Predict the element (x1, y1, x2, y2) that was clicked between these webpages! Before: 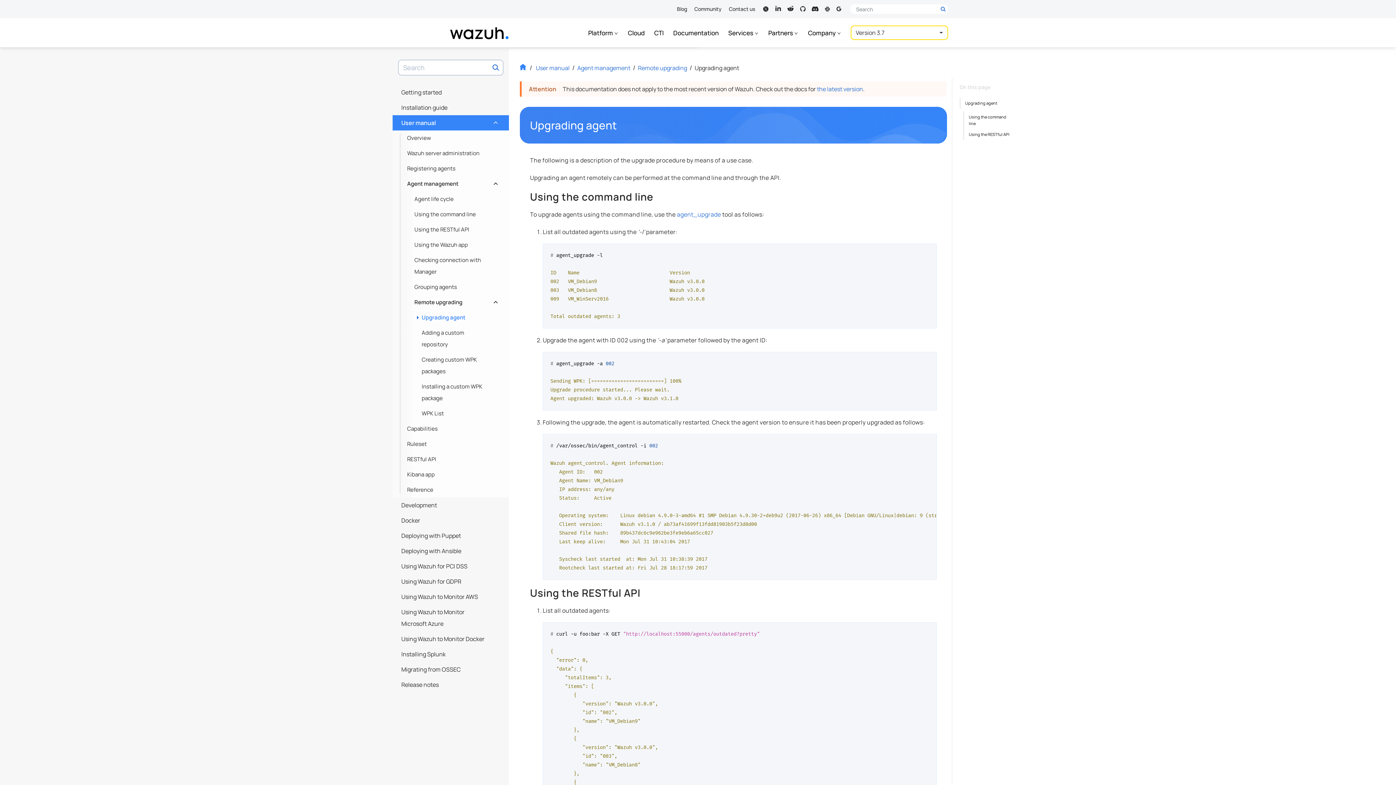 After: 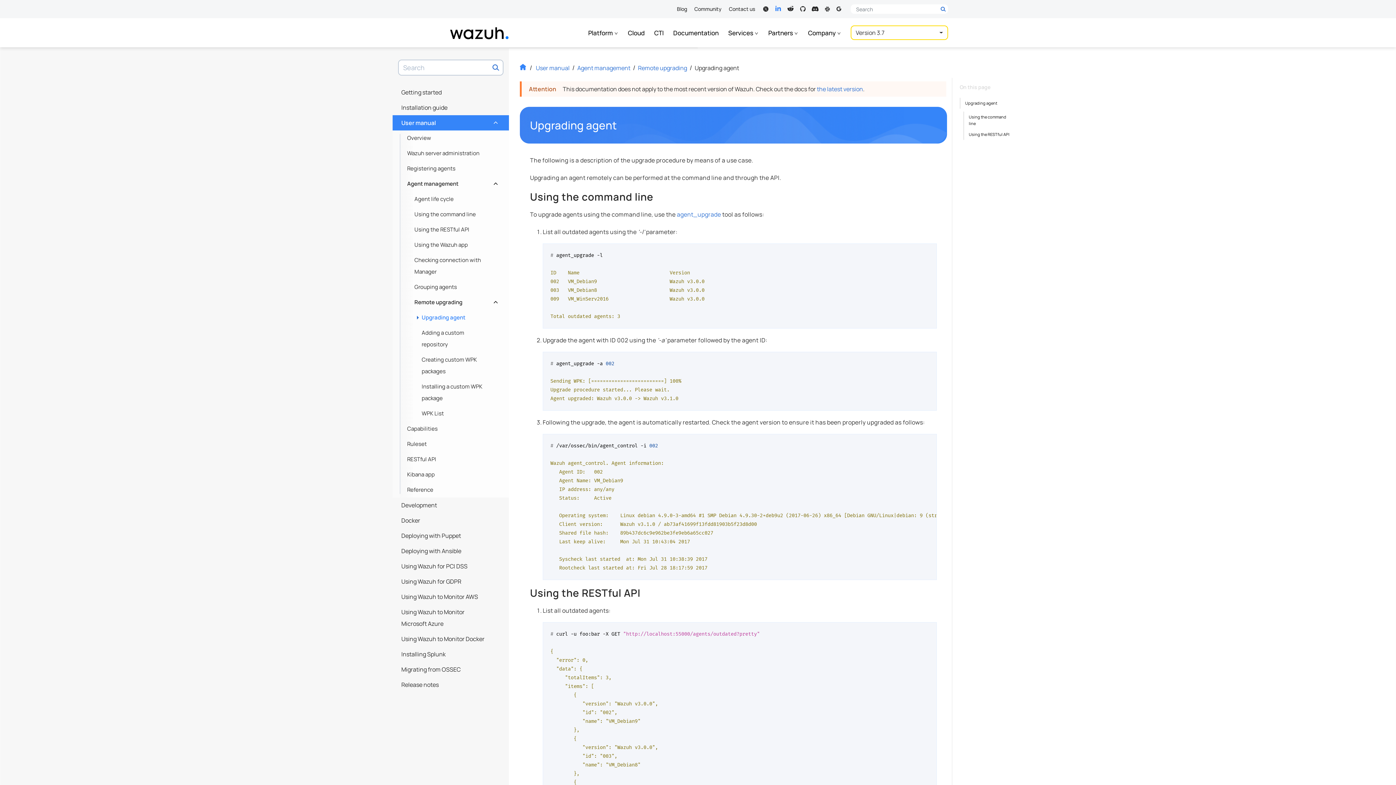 Action: label: Wazuh on LinkedIn bbox: (773, 4, 781, 12)